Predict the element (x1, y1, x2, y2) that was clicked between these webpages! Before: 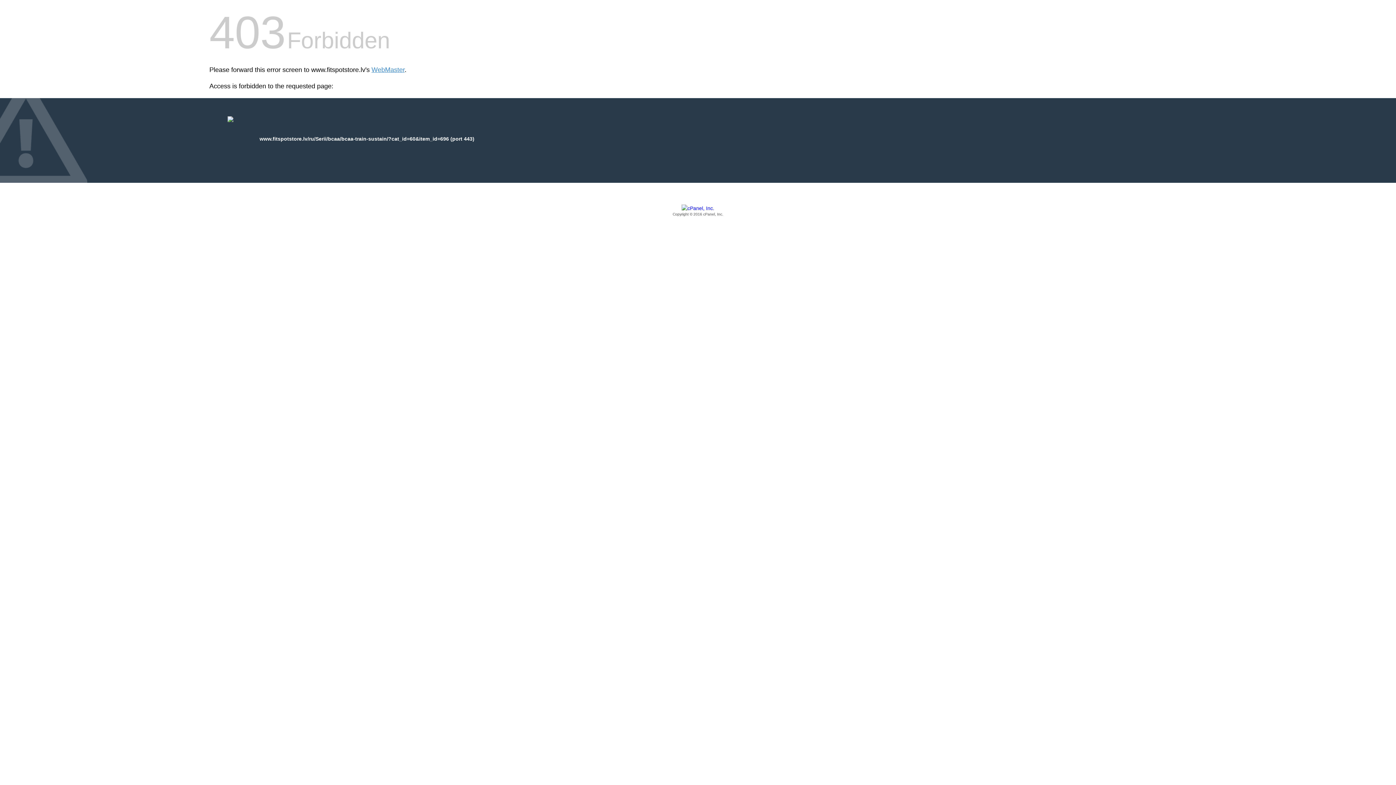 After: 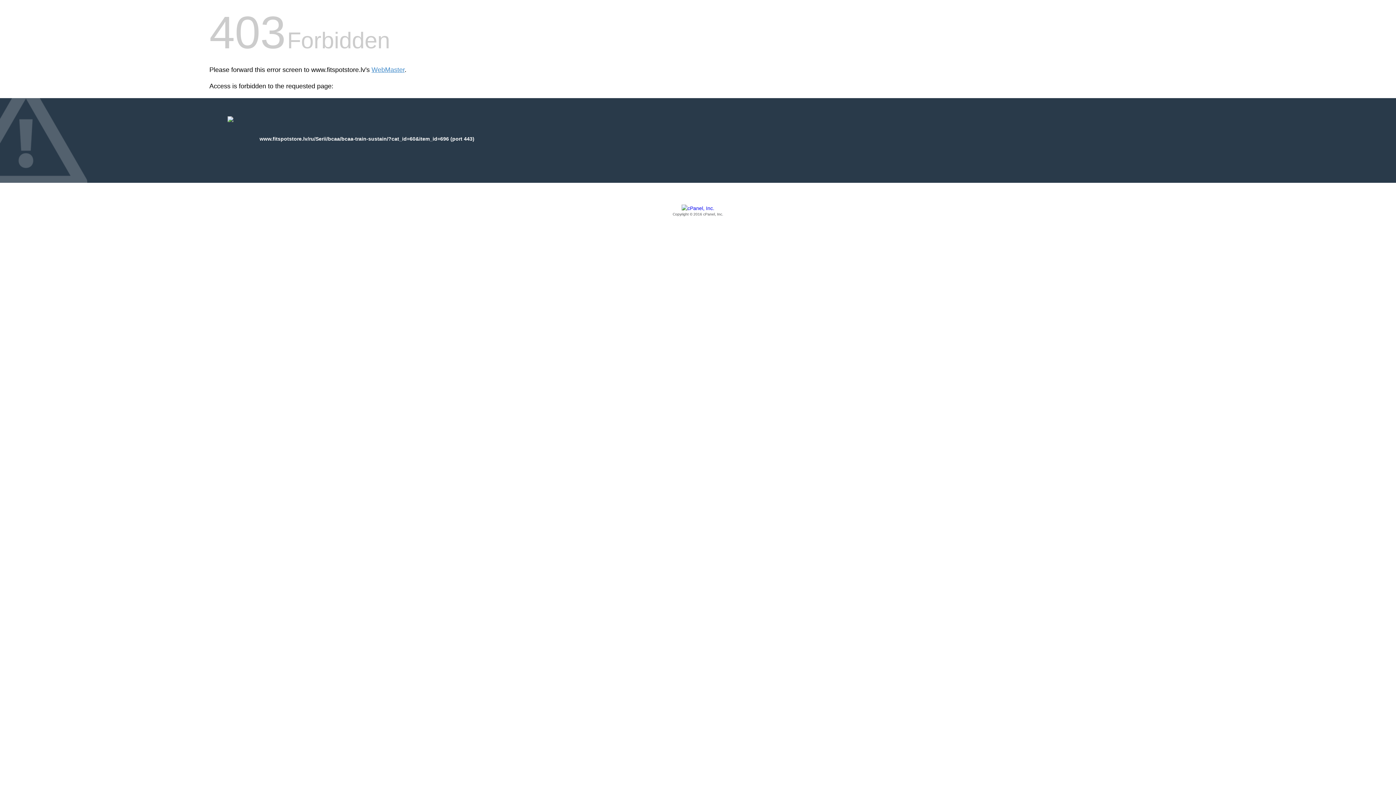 Action: label: Copyright © 2016 cPanel, Inc. bbox: (209, 205, 1186, 217)